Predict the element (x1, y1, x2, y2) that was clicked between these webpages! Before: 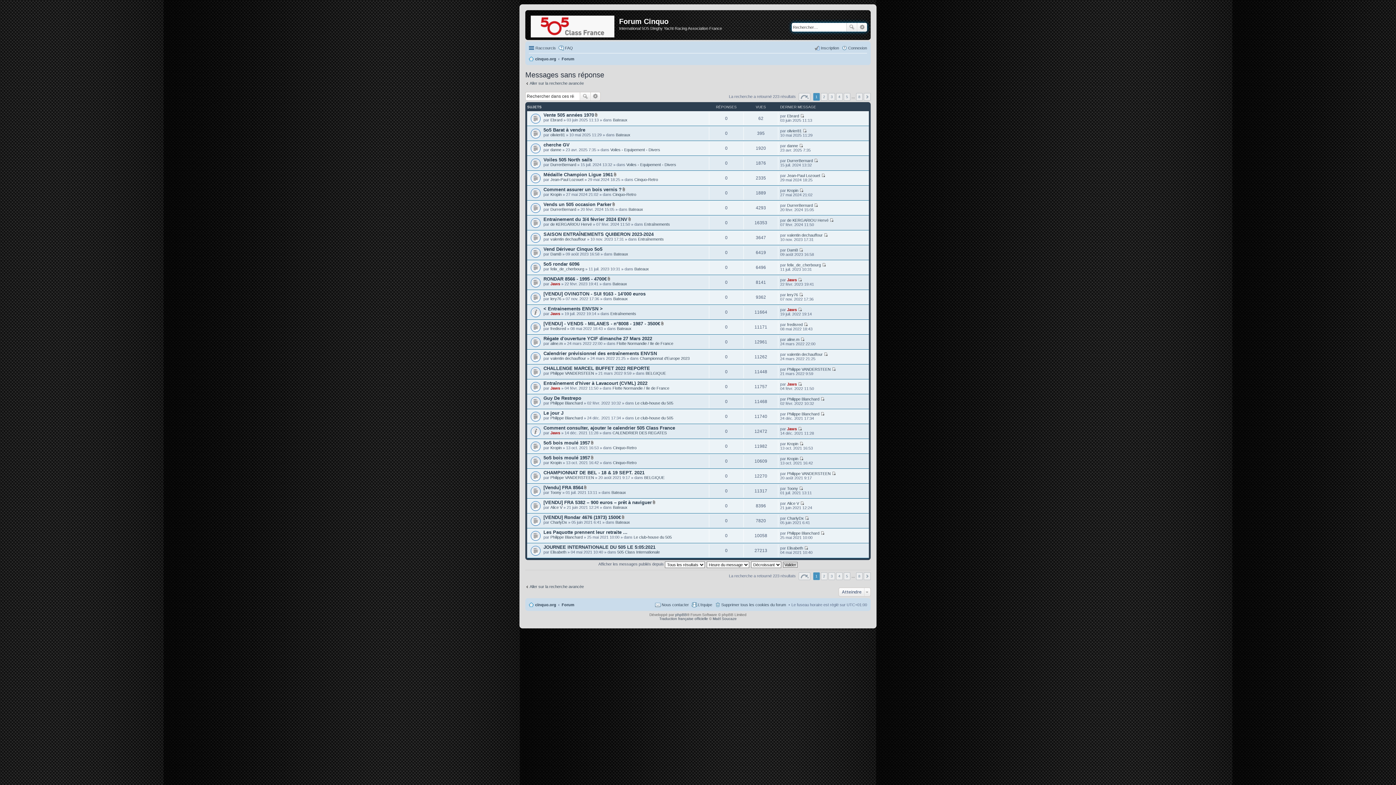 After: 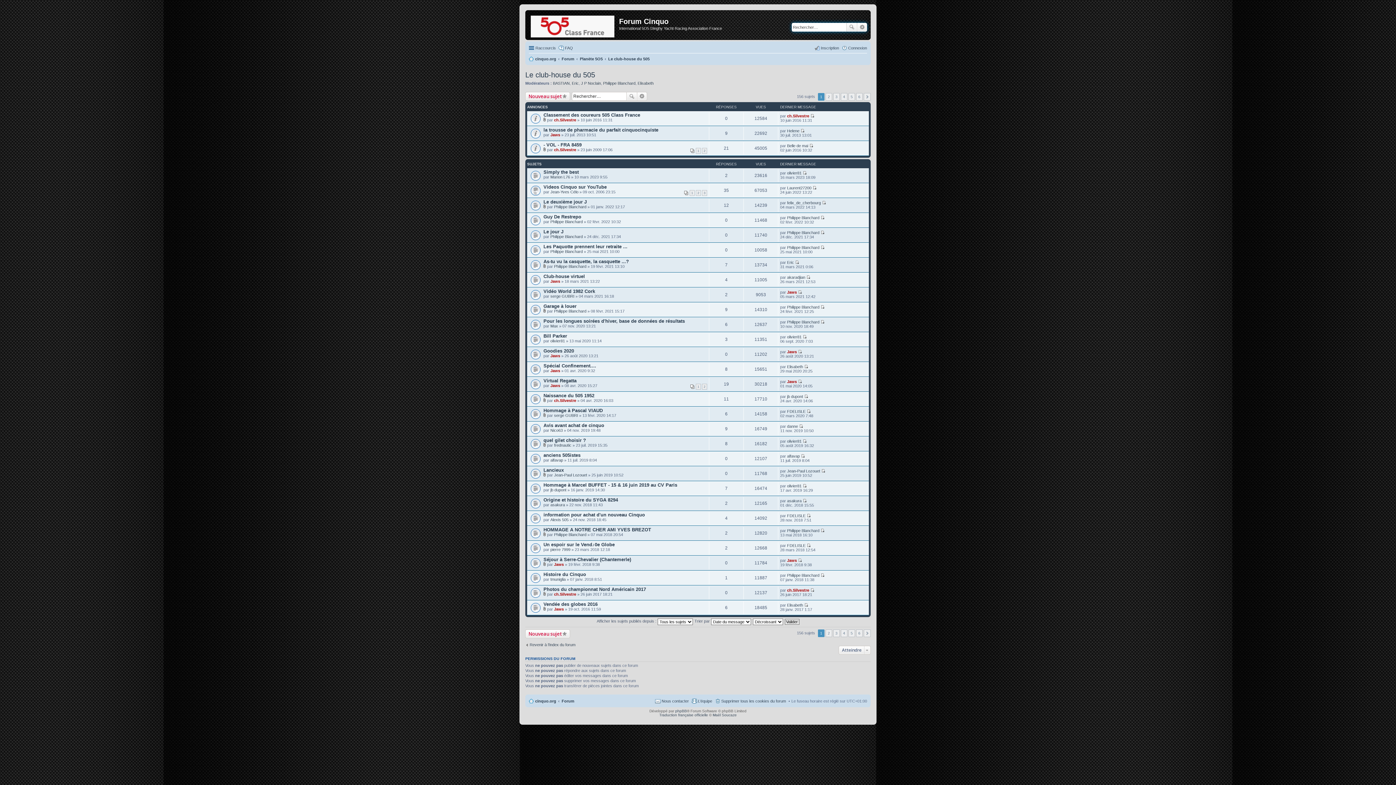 Action: label: Le club-house du 505 bbox: (635, 400, 673, 405)